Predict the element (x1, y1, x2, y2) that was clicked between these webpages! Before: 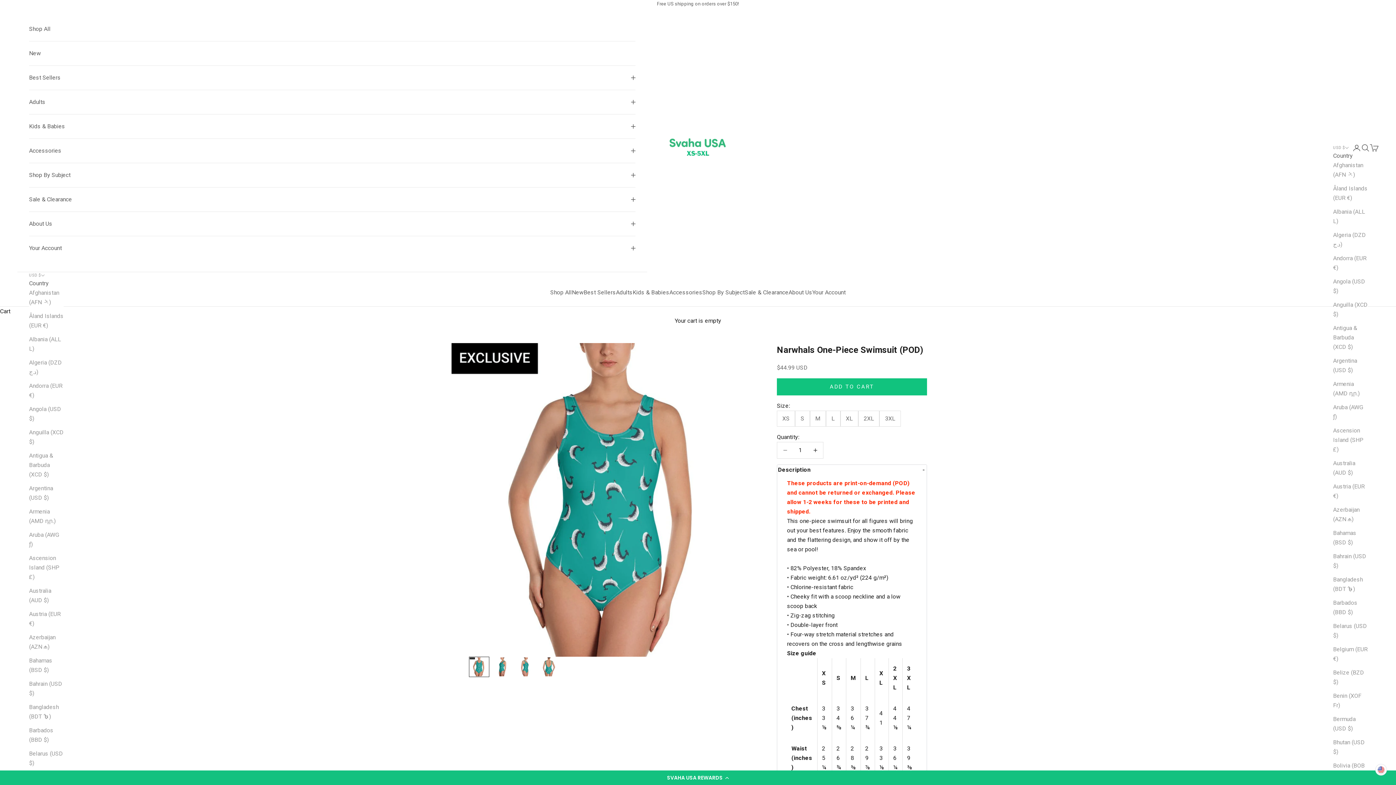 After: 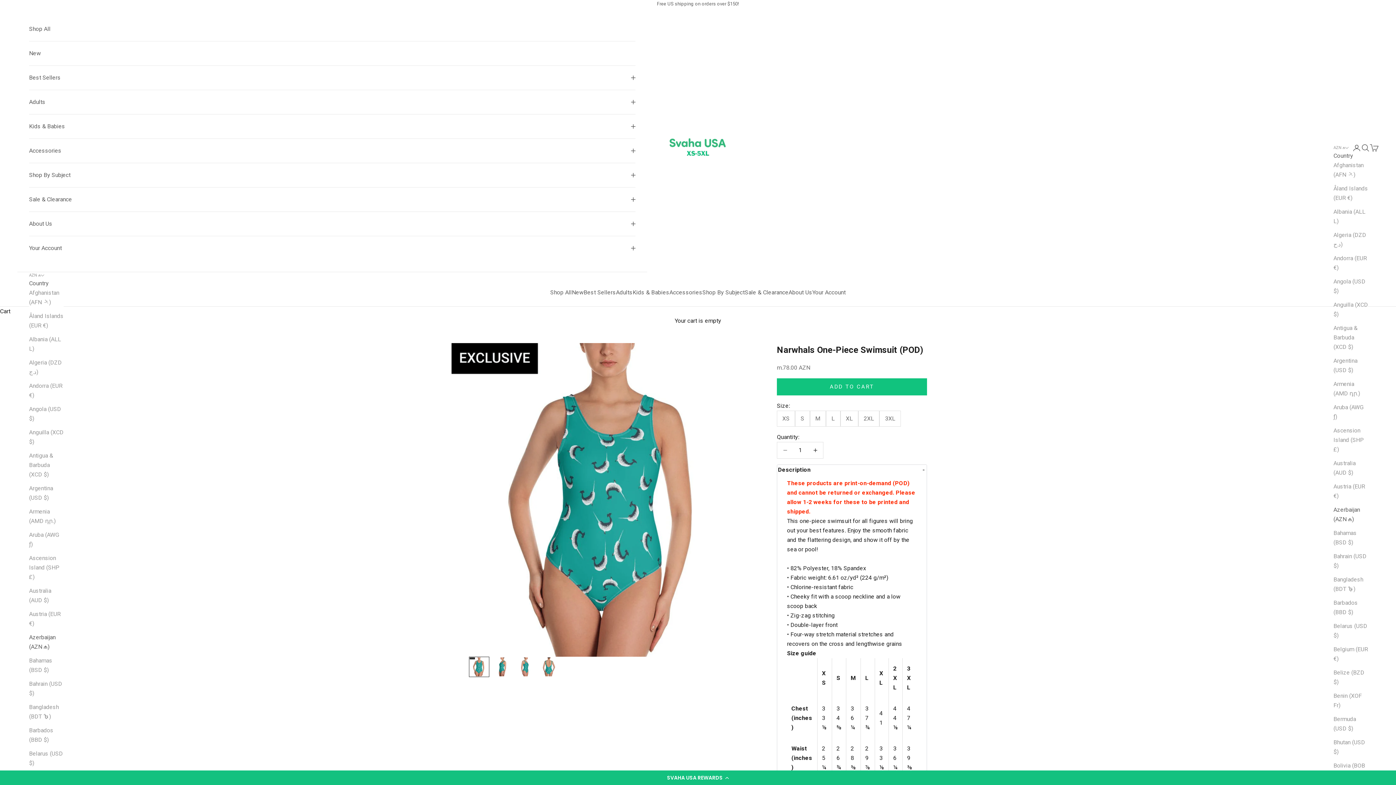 Action: bbox: (1334, 505, 1369, 524) label: Azerbaijan (AZN ₼)